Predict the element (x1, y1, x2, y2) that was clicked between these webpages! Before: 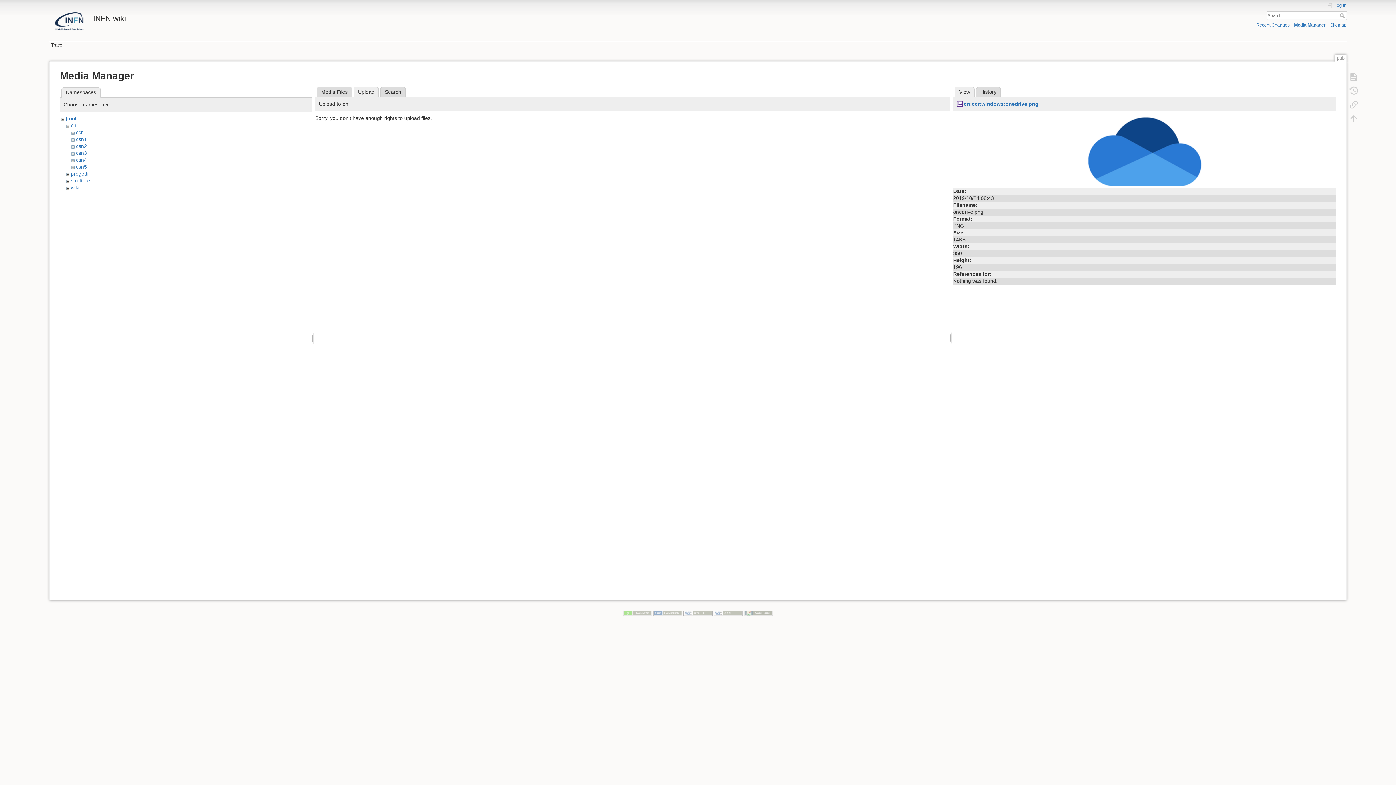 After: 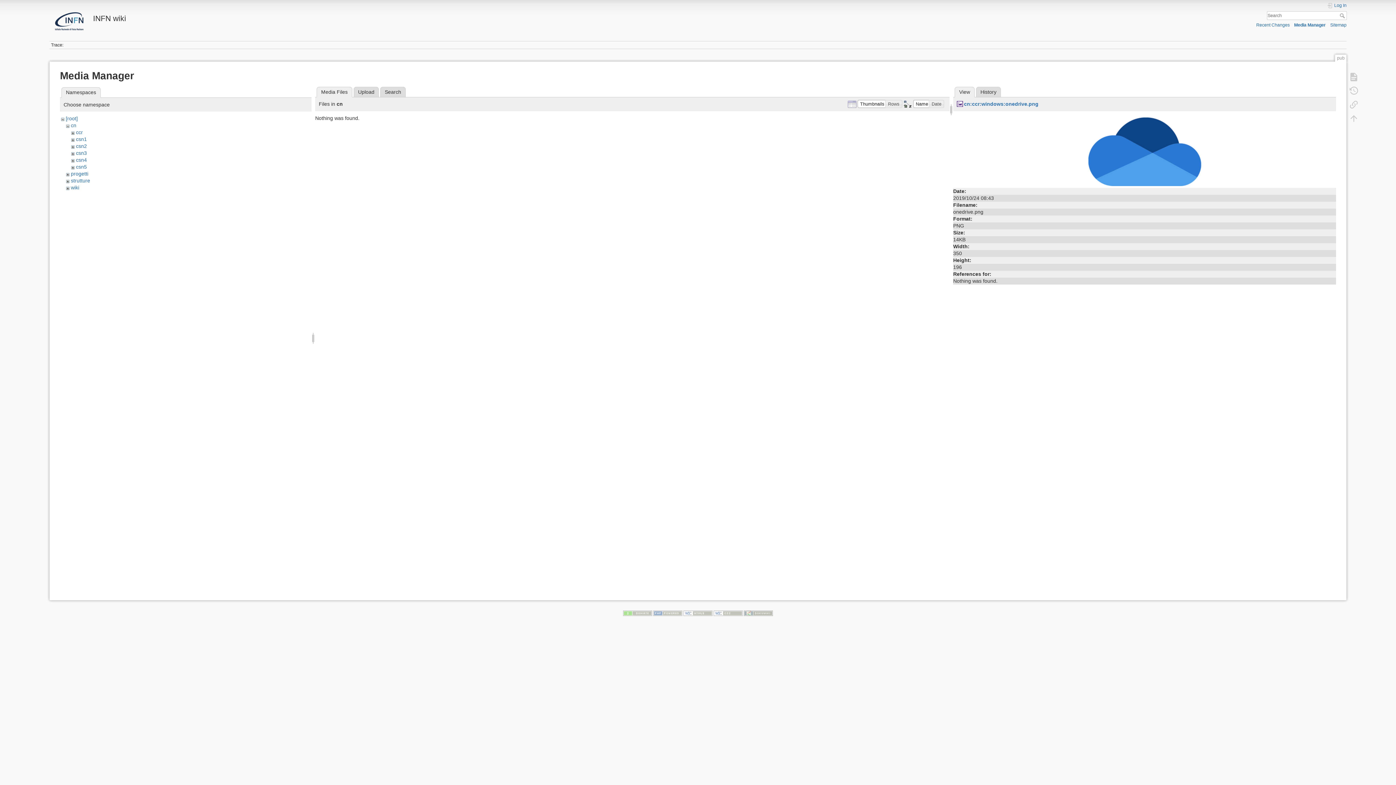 Action: bbox: (316, 86, 352, 97) label: Media Files